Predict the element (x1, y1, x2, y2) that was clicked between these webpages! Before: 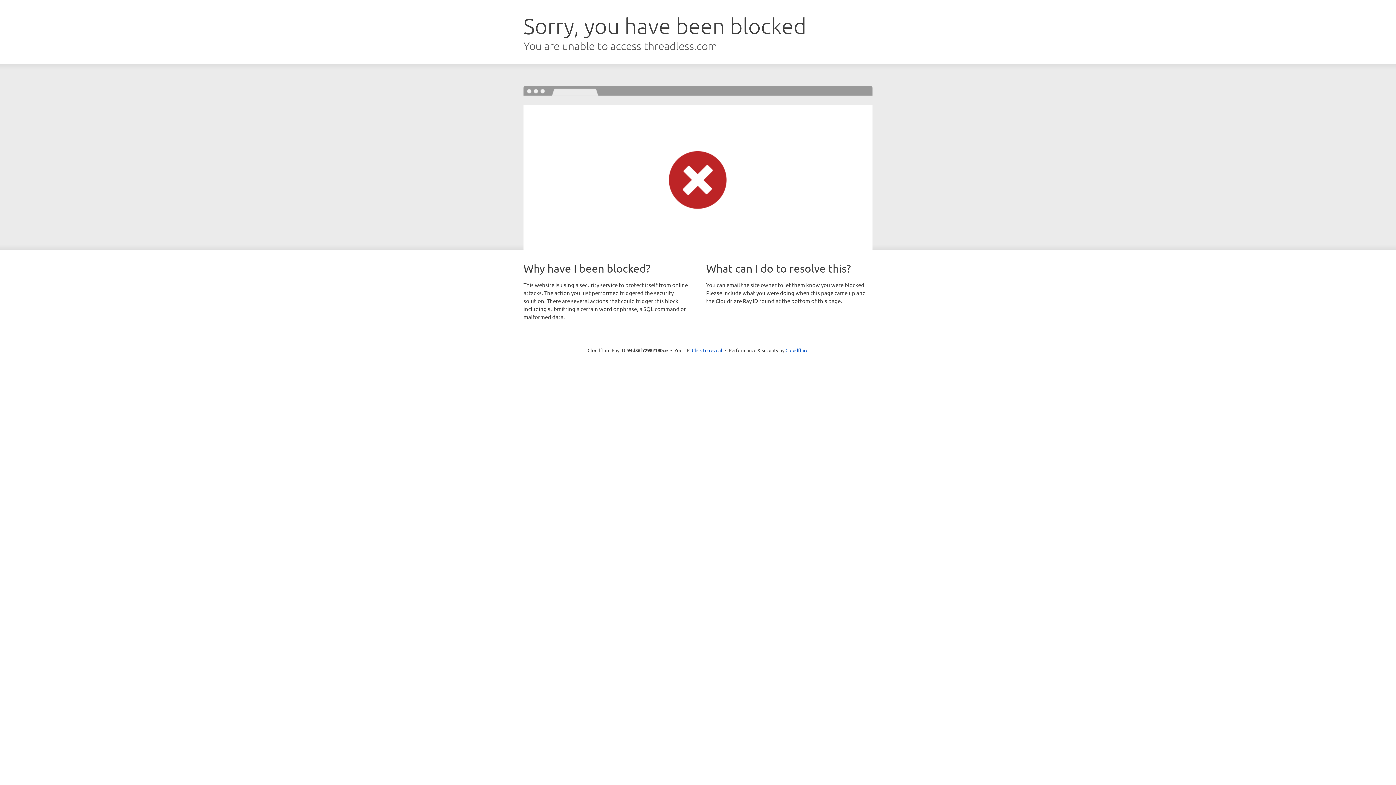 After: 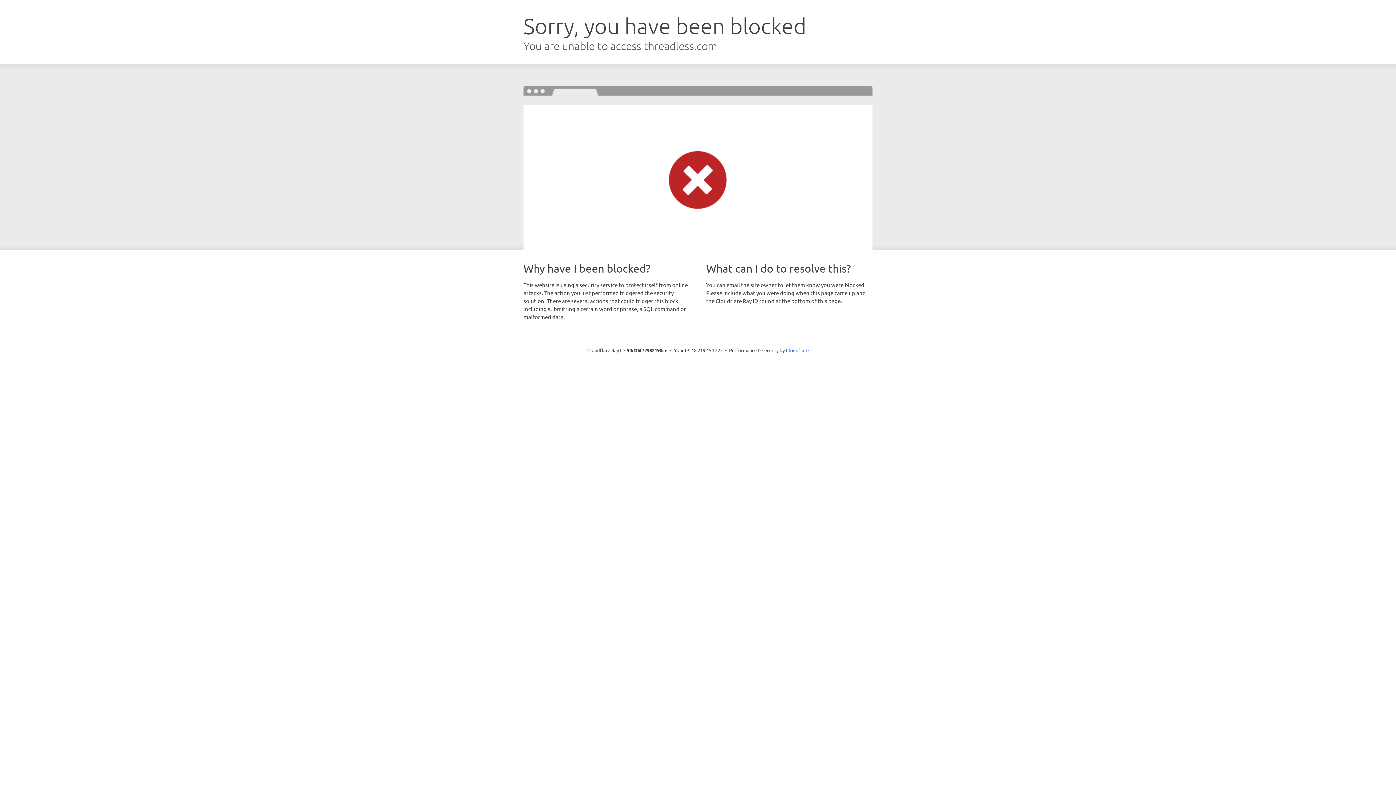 Action: bbox: (692, 346, 722, 353) label: Click to reveal